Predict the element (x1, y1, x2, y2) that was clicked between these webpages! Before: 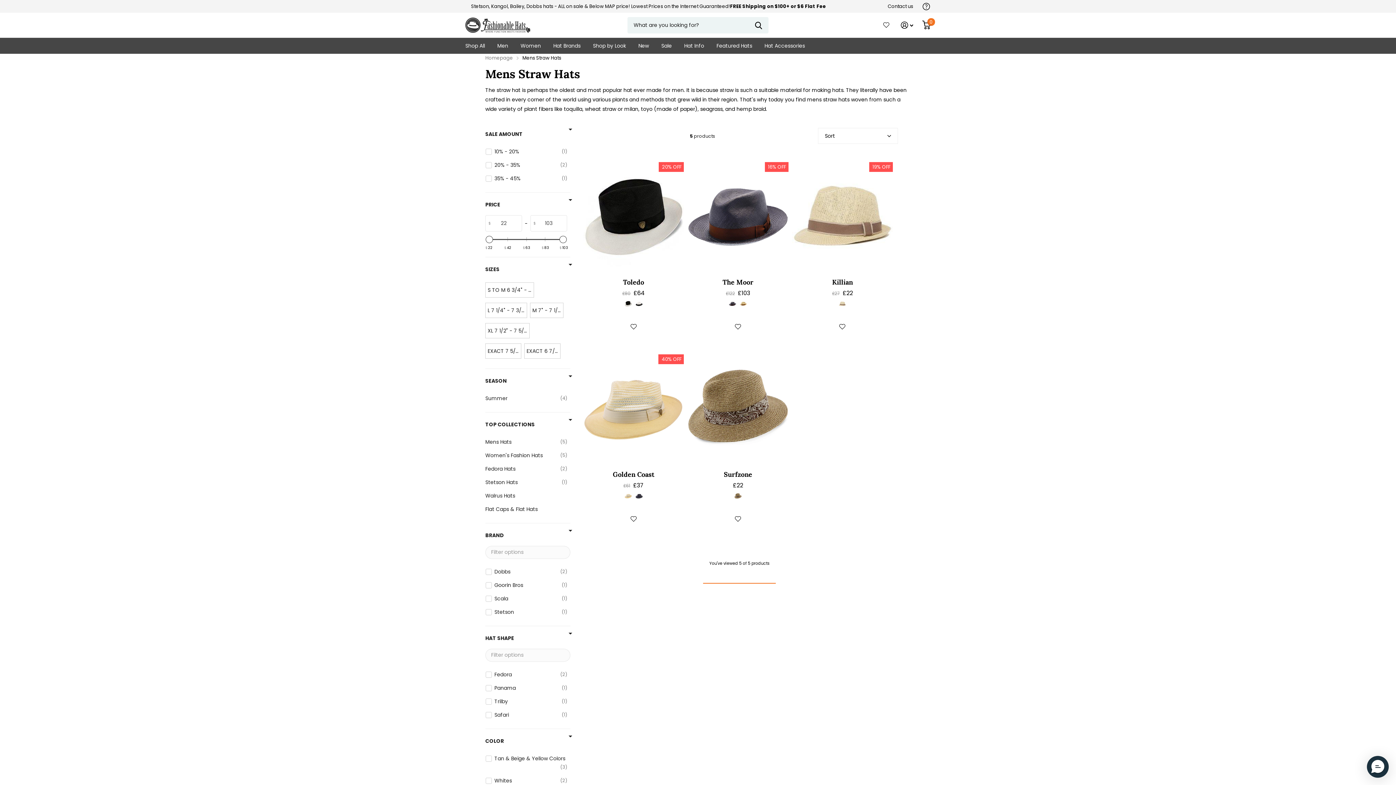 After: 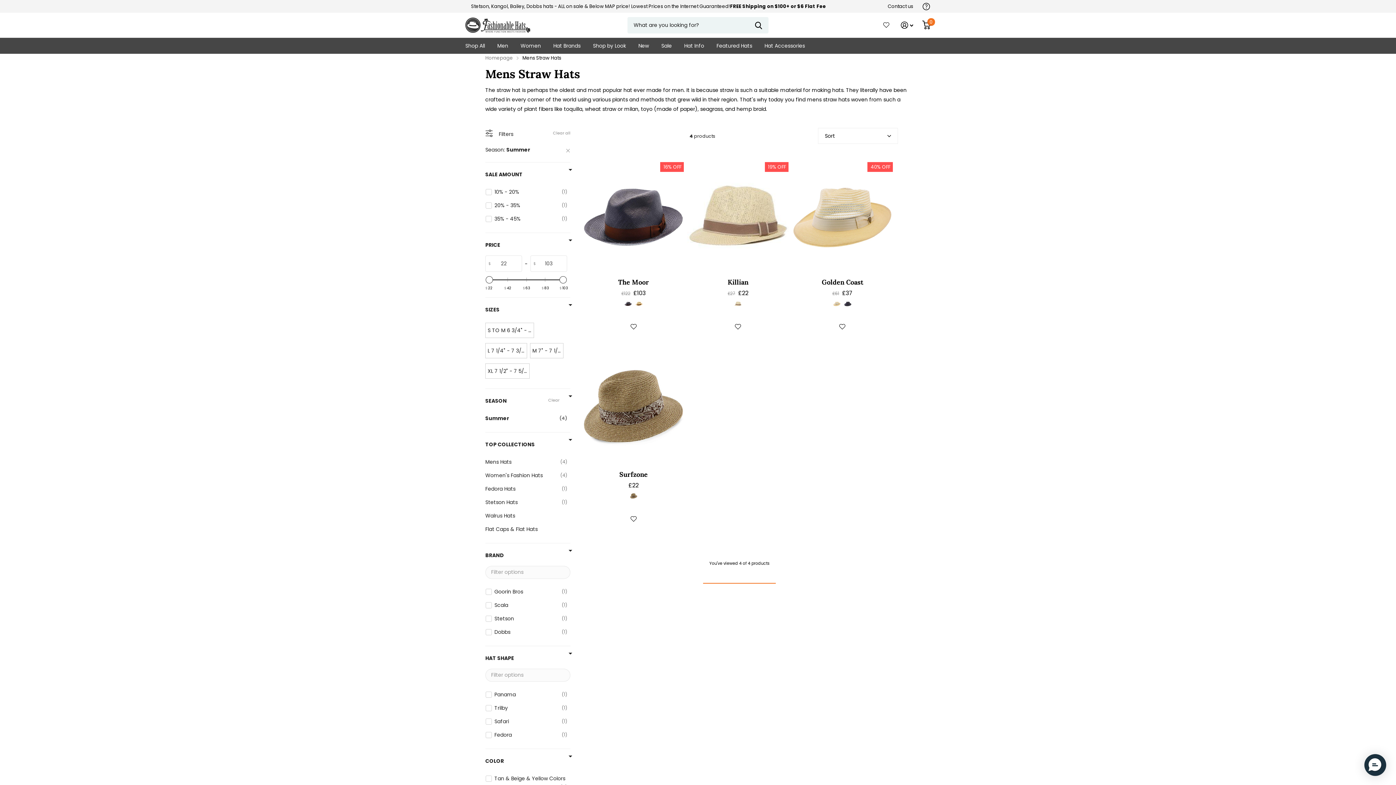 Action: bbox: (485, 394, 567, 402) label: Summer
4